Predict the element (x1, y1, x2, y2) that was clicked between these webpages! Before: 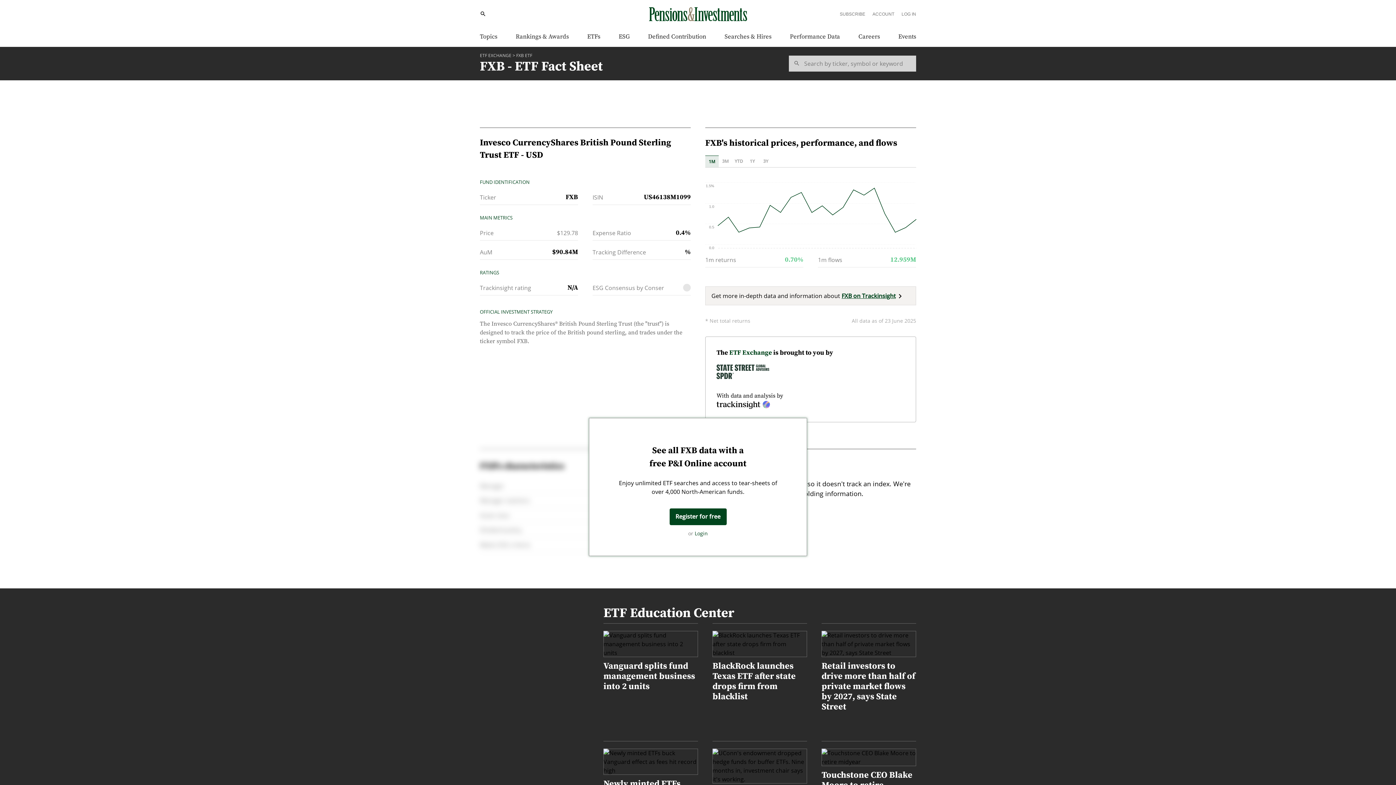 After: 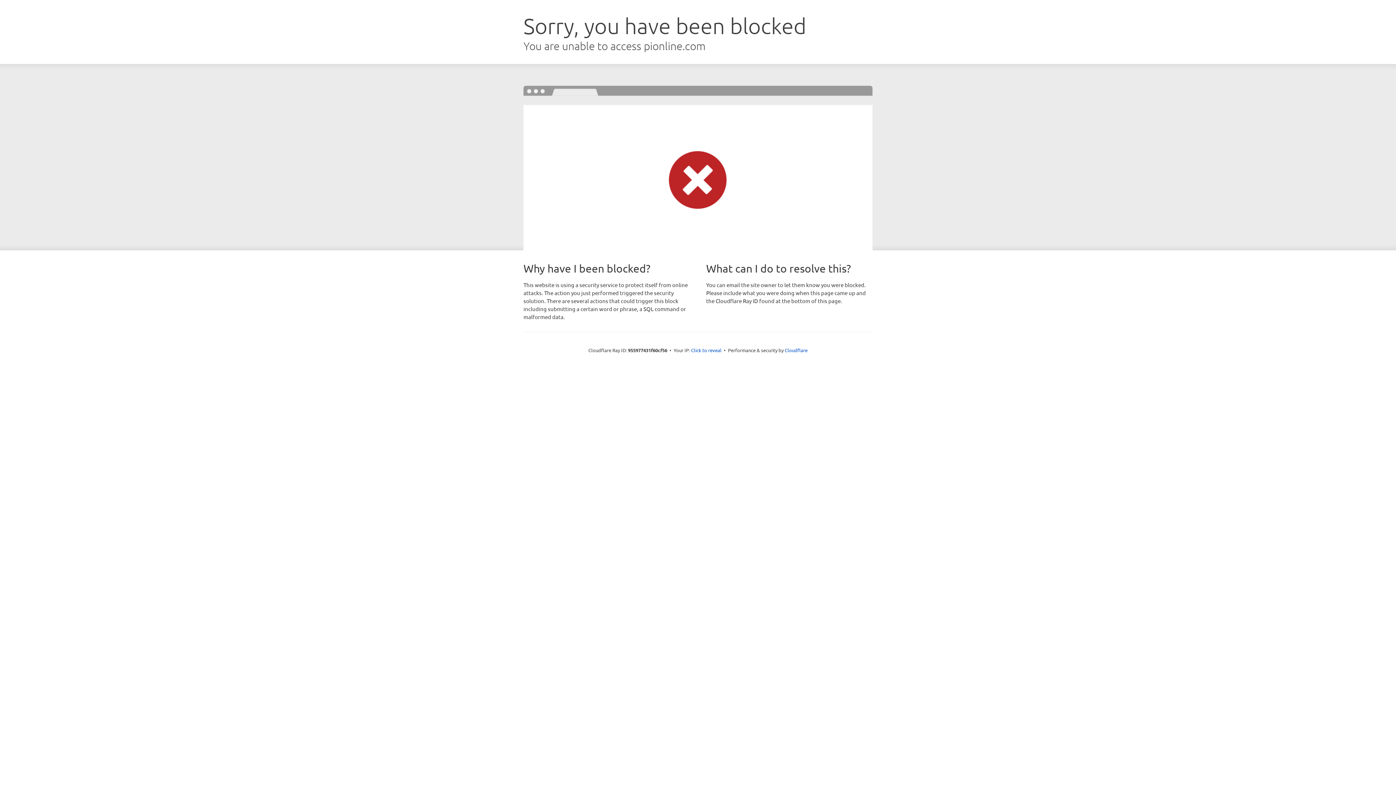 Action: label: Defined Contribution bbox: (648, 33, 706, 40)